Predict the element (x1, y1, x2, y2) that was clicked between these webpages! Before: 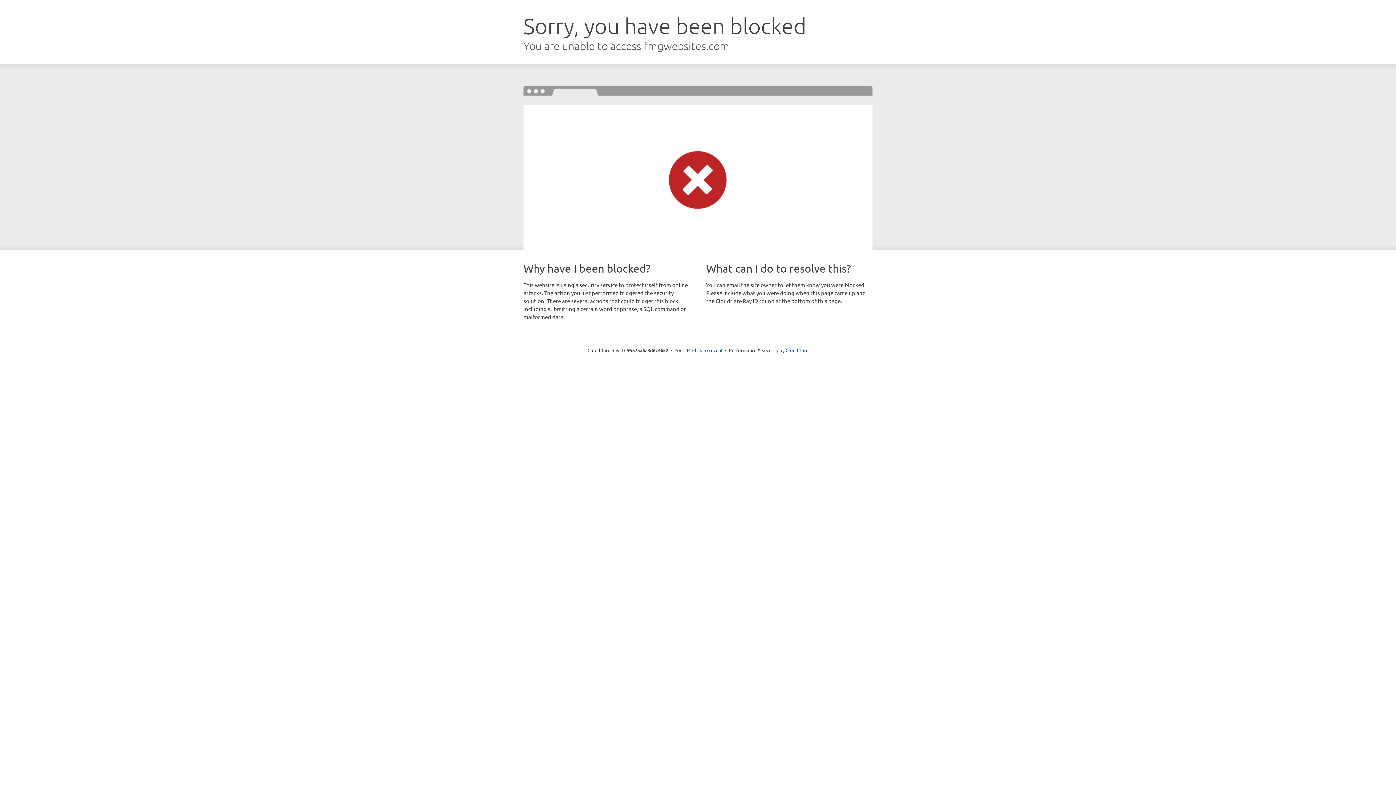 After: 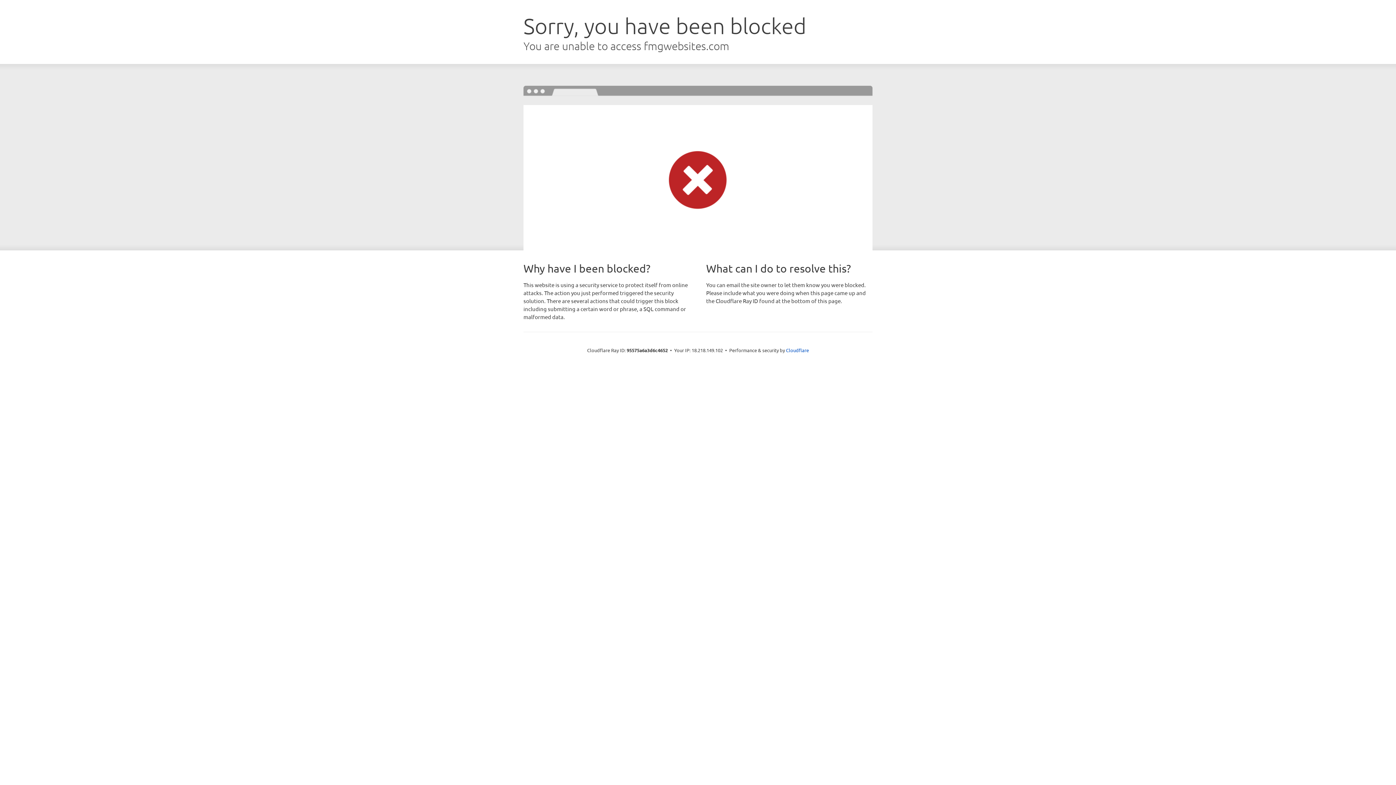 Action: label: Click to reveal bbox: (692, 346, 722, 353)